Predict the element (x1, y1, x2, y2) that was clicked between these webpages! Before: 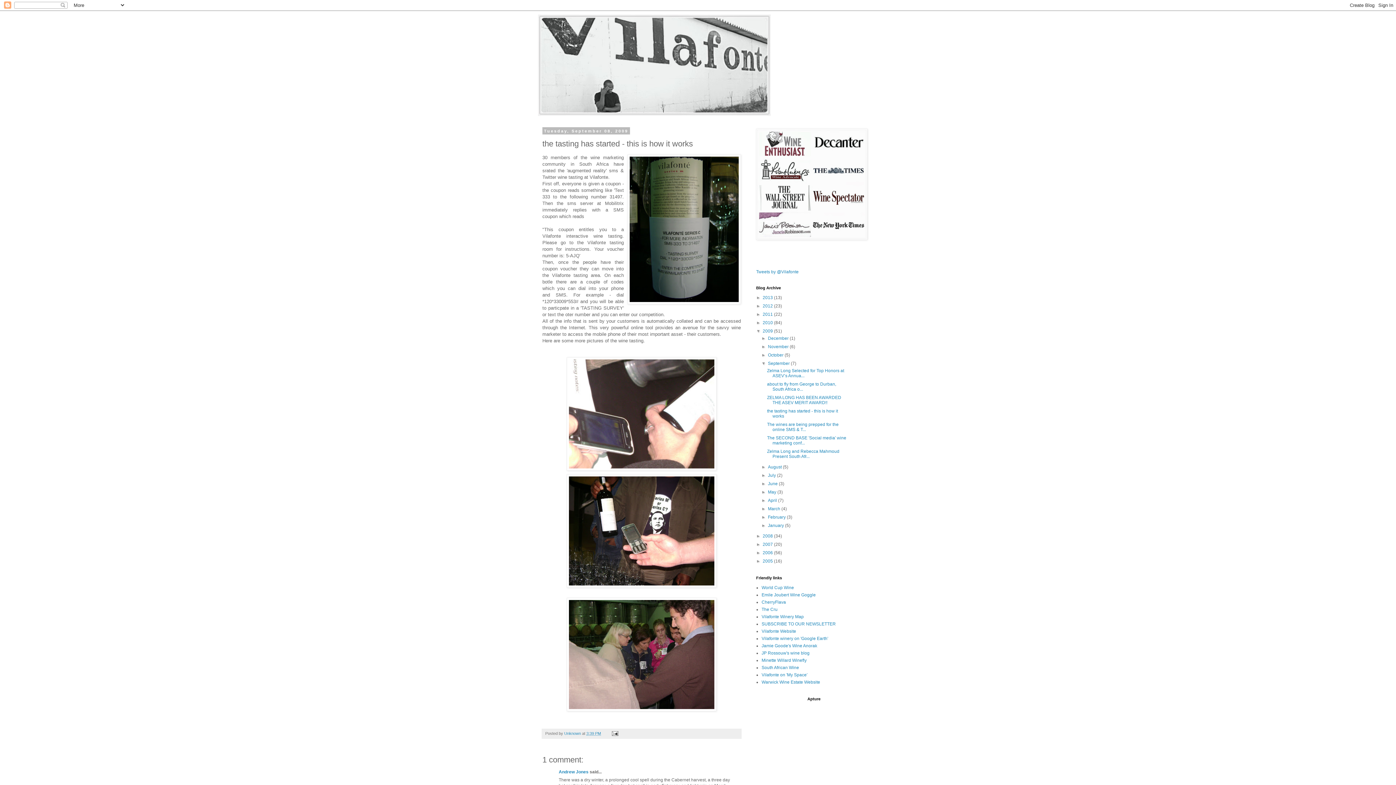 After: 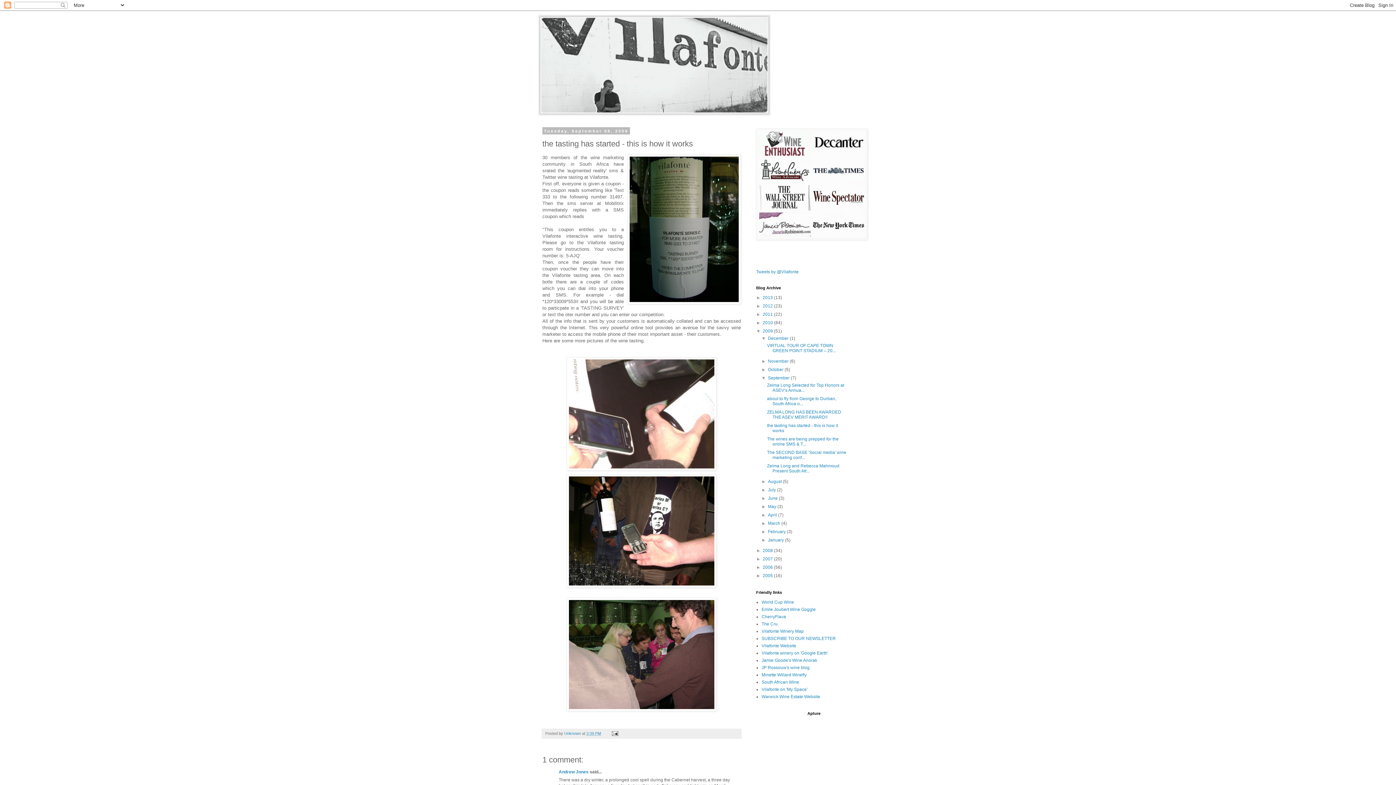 Action: label: ►   bbox: (761, 336, 768, 341)